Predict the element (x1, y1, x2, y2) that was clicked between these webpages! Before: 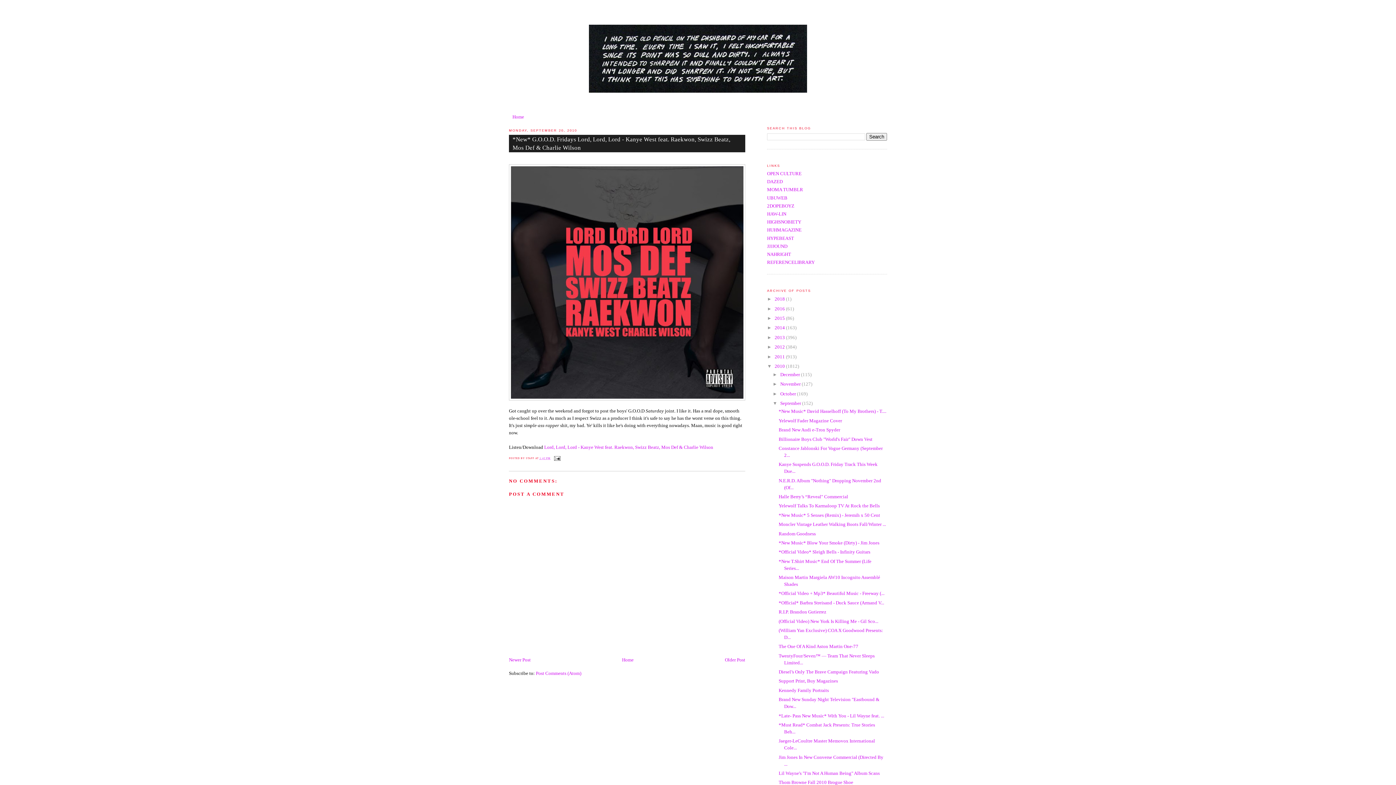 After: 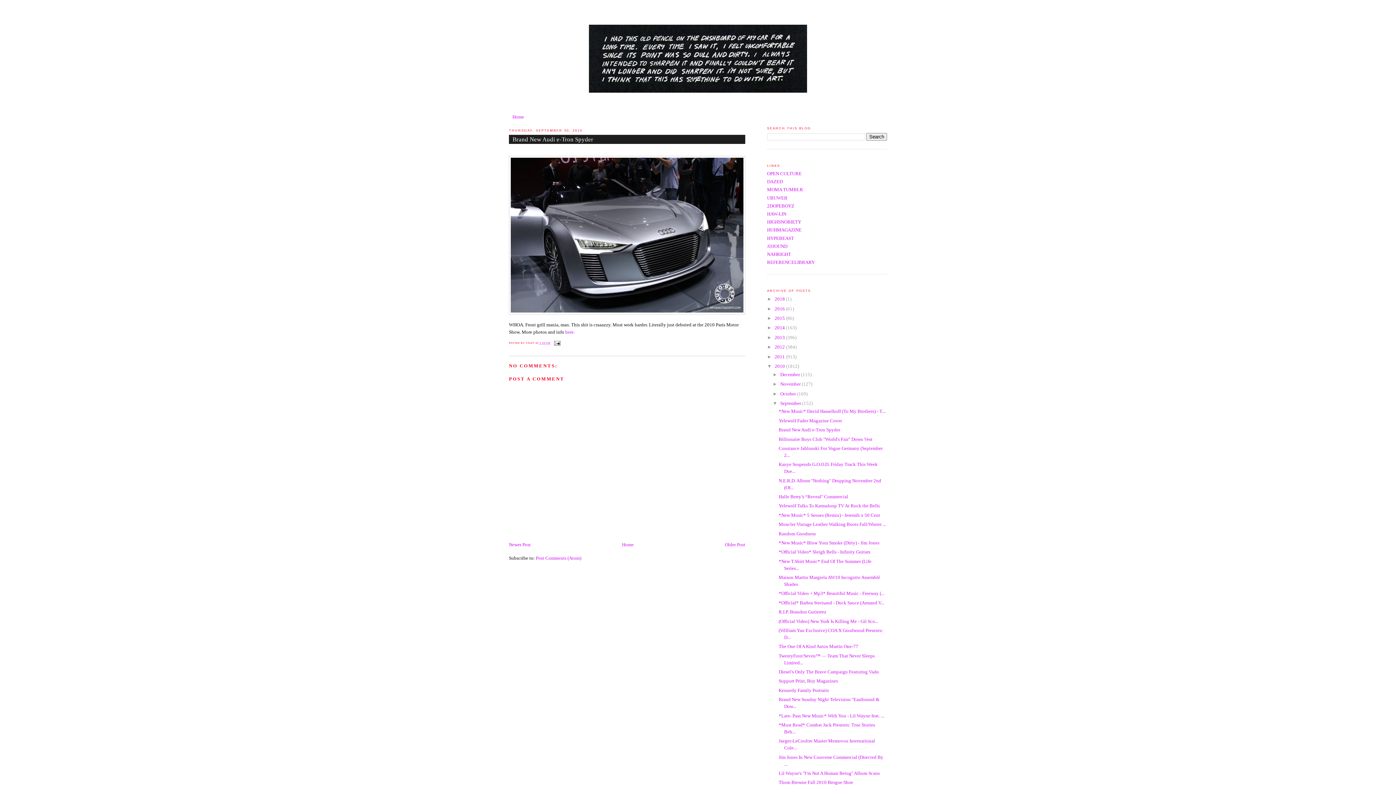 Action: label: Brand New Audi e-Tron Spyder bbox: (778, 427, 840, 432)